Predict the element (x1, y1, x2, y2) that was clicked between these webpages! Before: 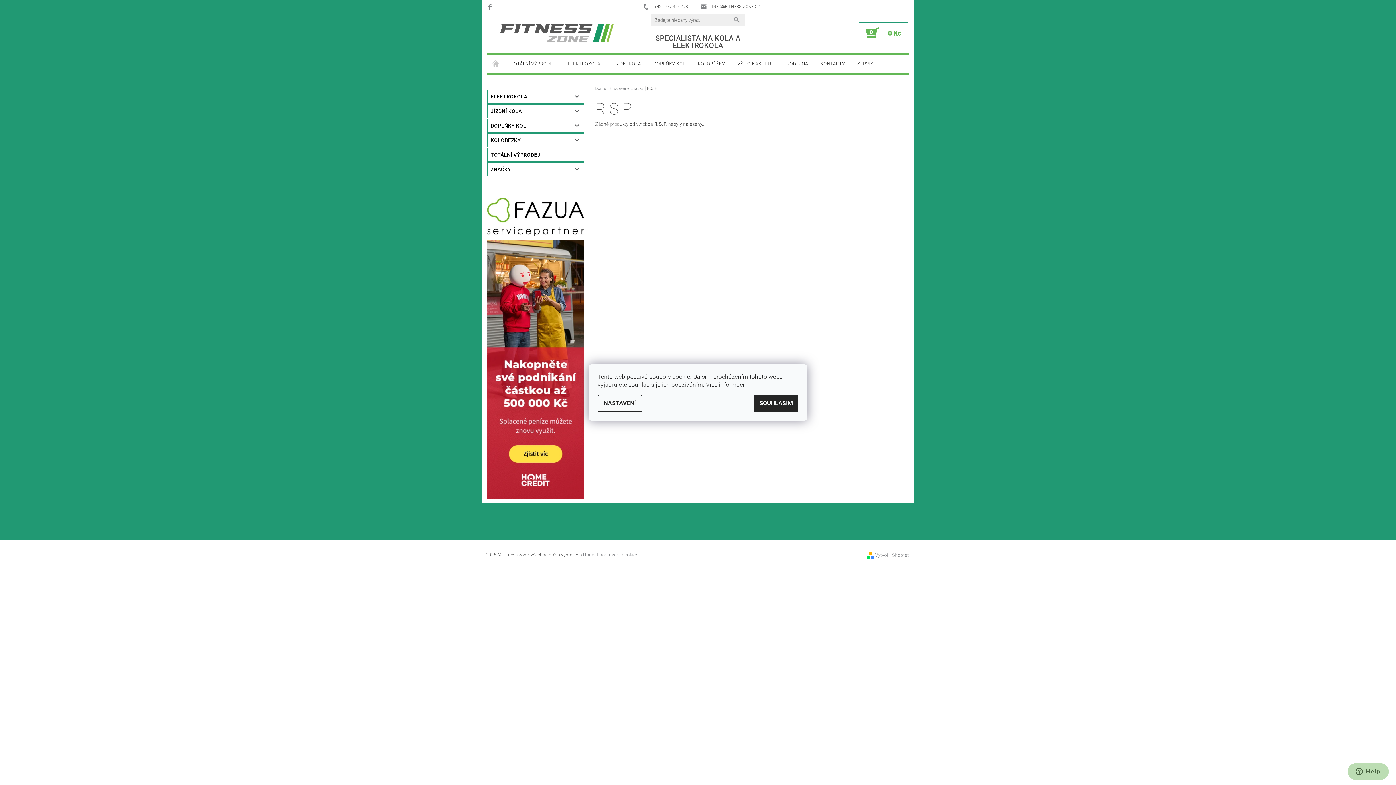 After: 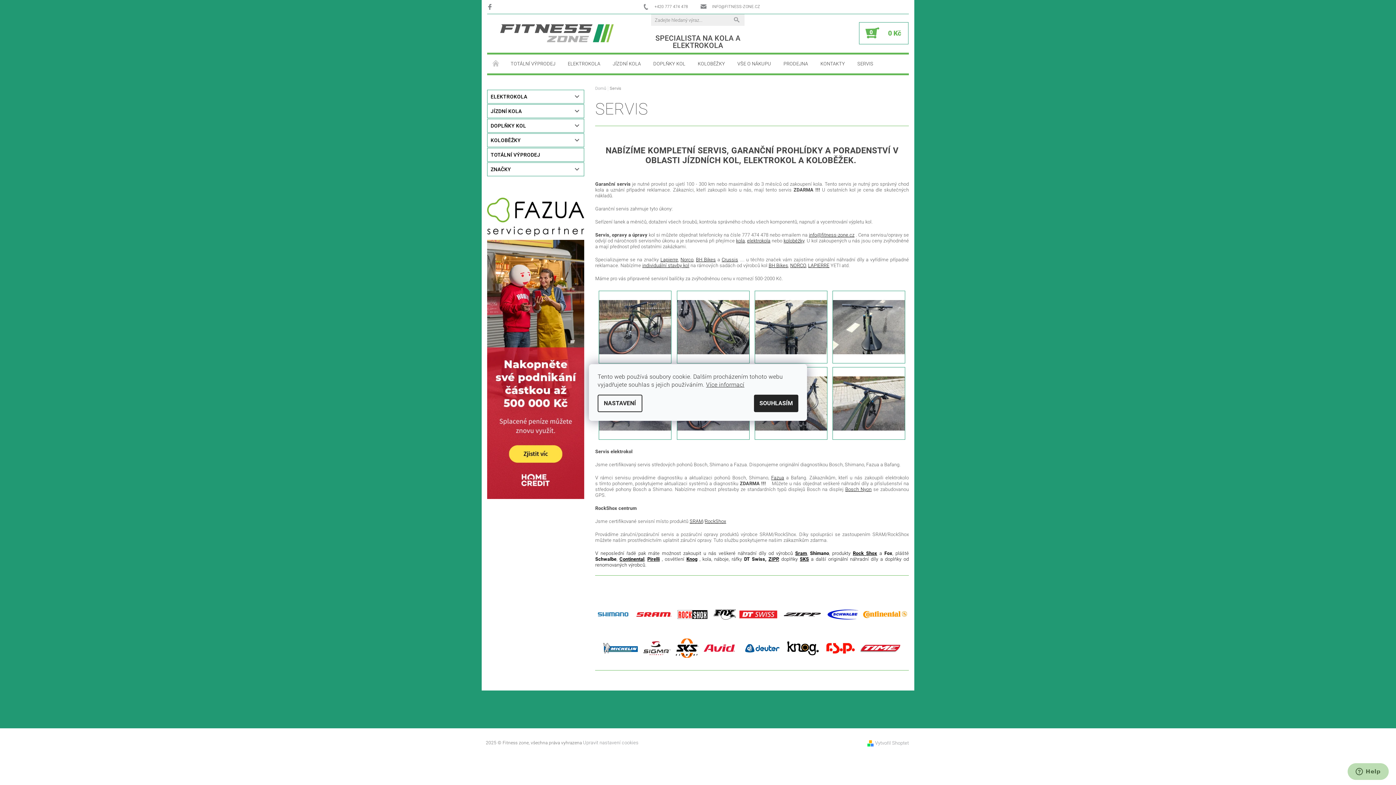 Action: bbox: (487, 213, 584, 220)